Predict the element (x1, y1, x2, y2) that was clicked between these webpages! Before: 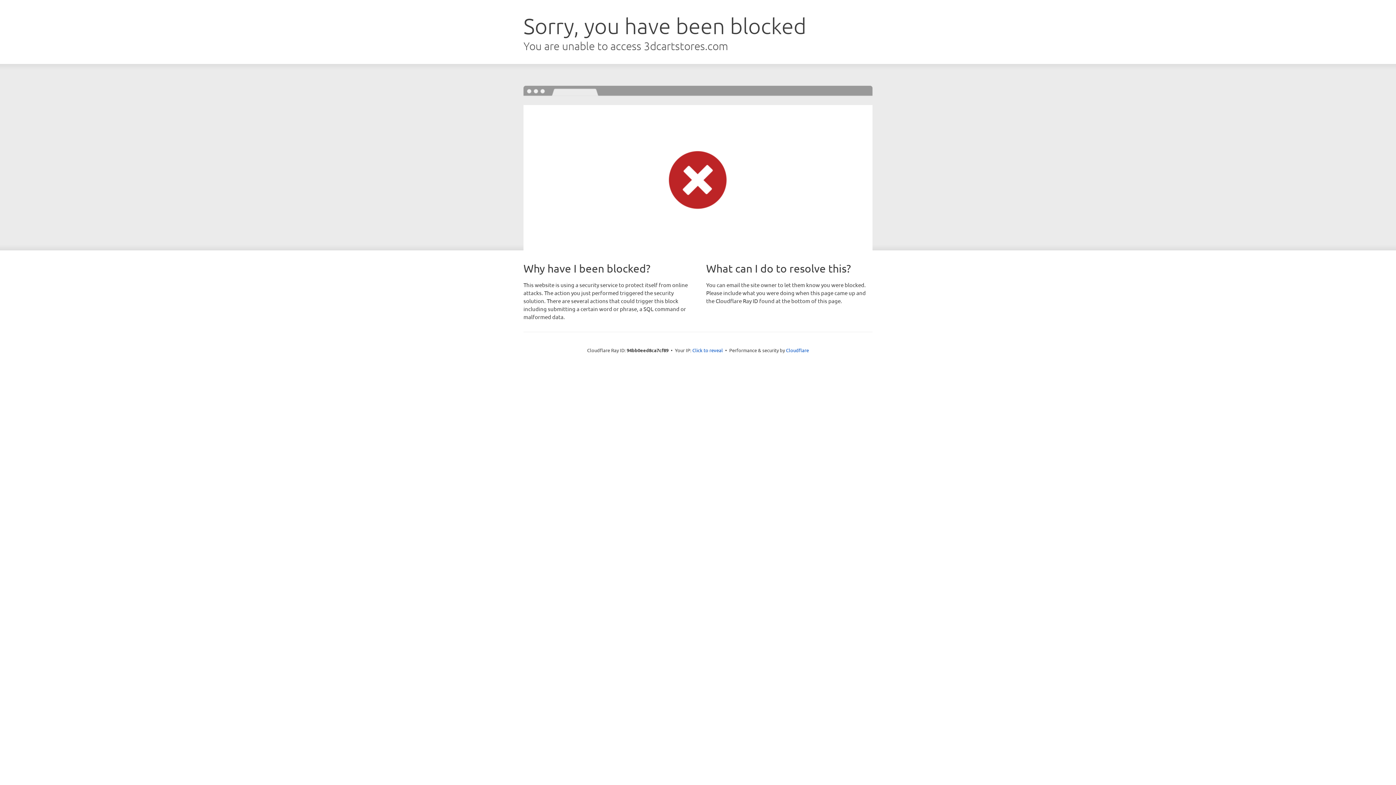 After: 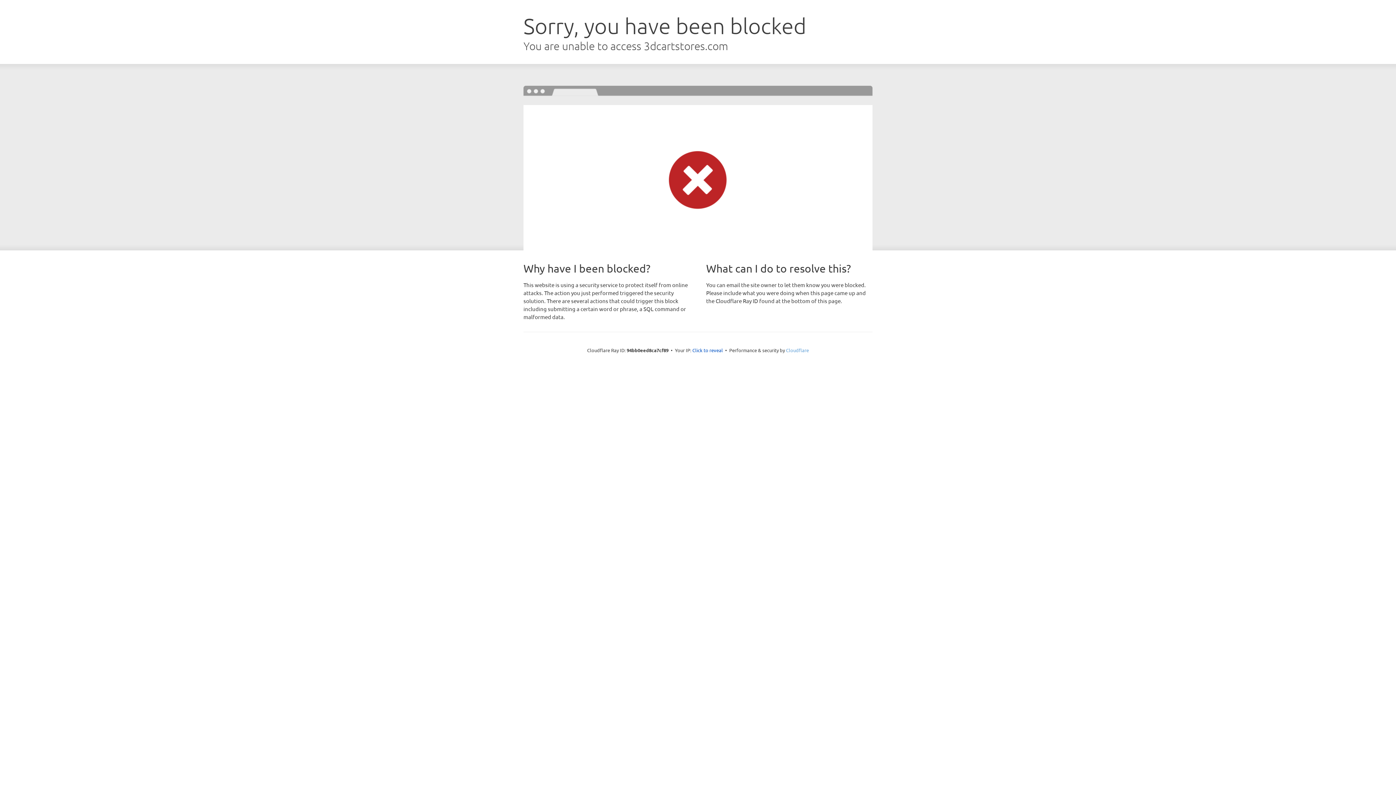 Action: bbox: (786, 347, 809, 353) label: Cloudflare